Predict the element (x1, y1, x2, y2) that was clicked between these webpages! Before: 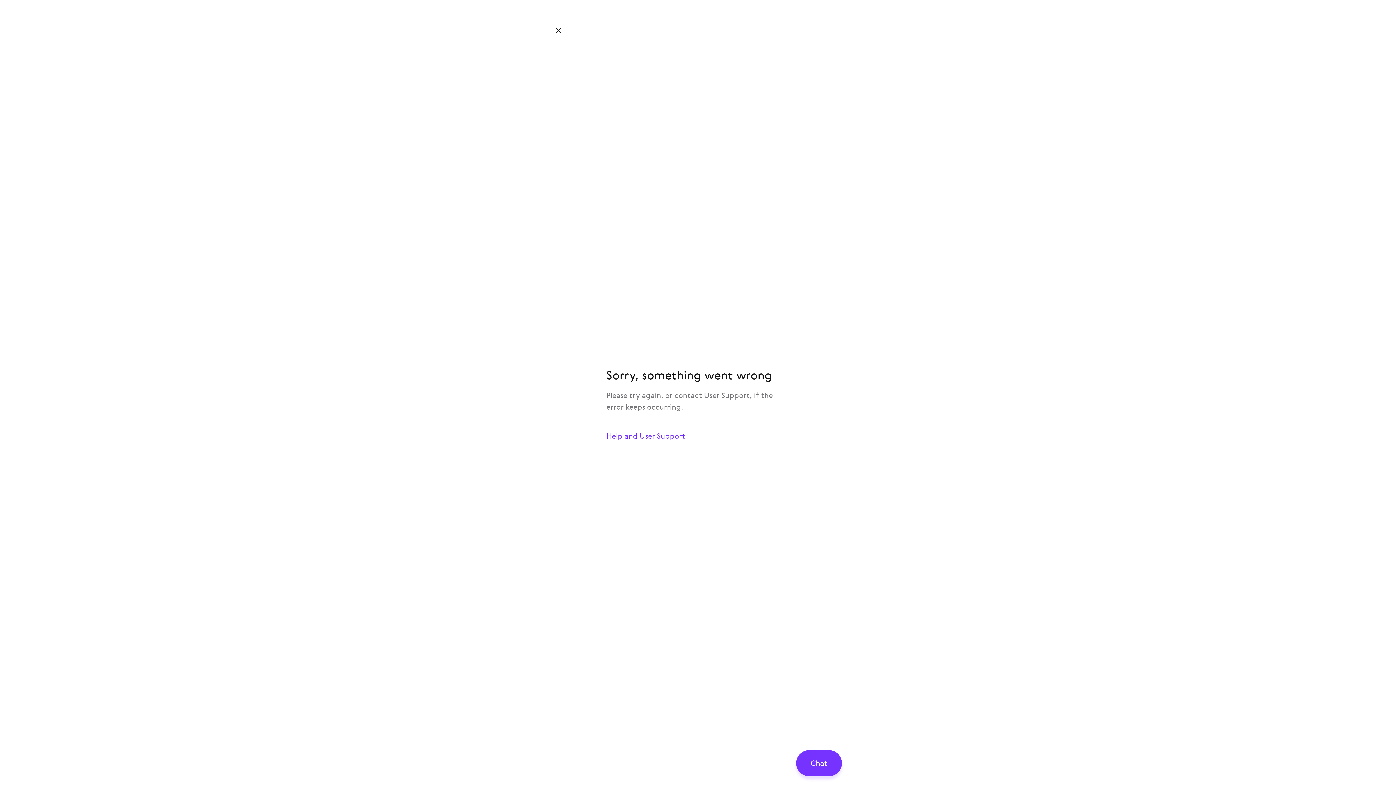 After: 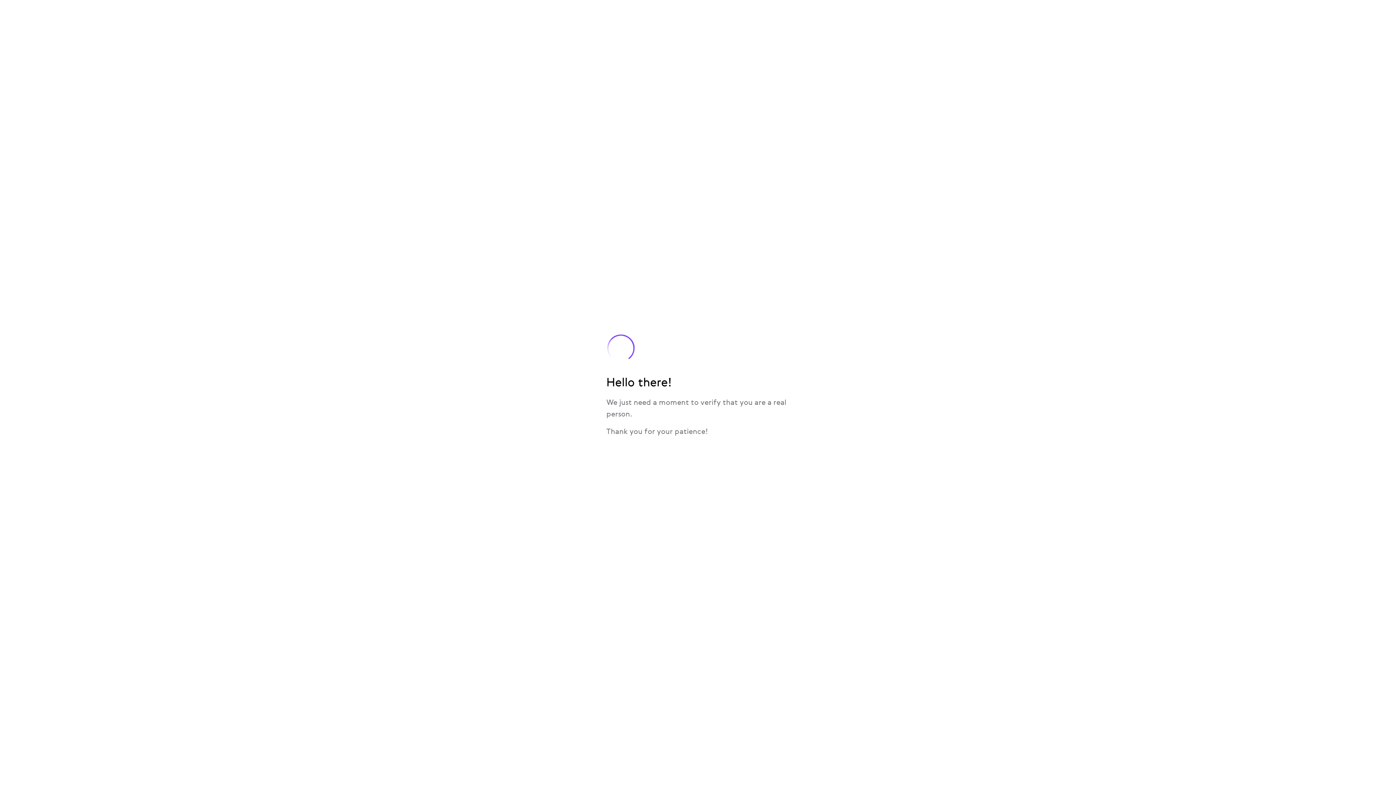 Action: label: Help and User Support bbox: (594, 423, 801, 449)